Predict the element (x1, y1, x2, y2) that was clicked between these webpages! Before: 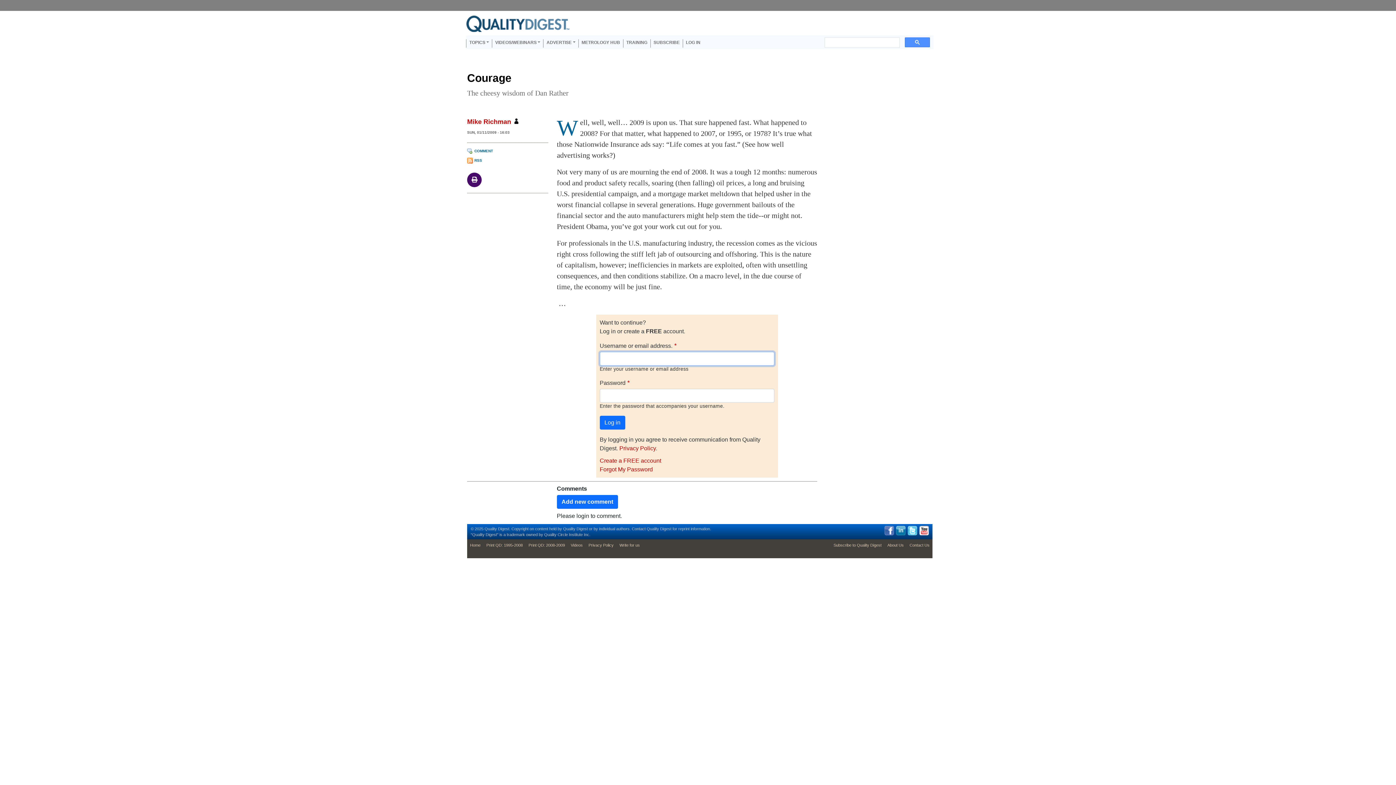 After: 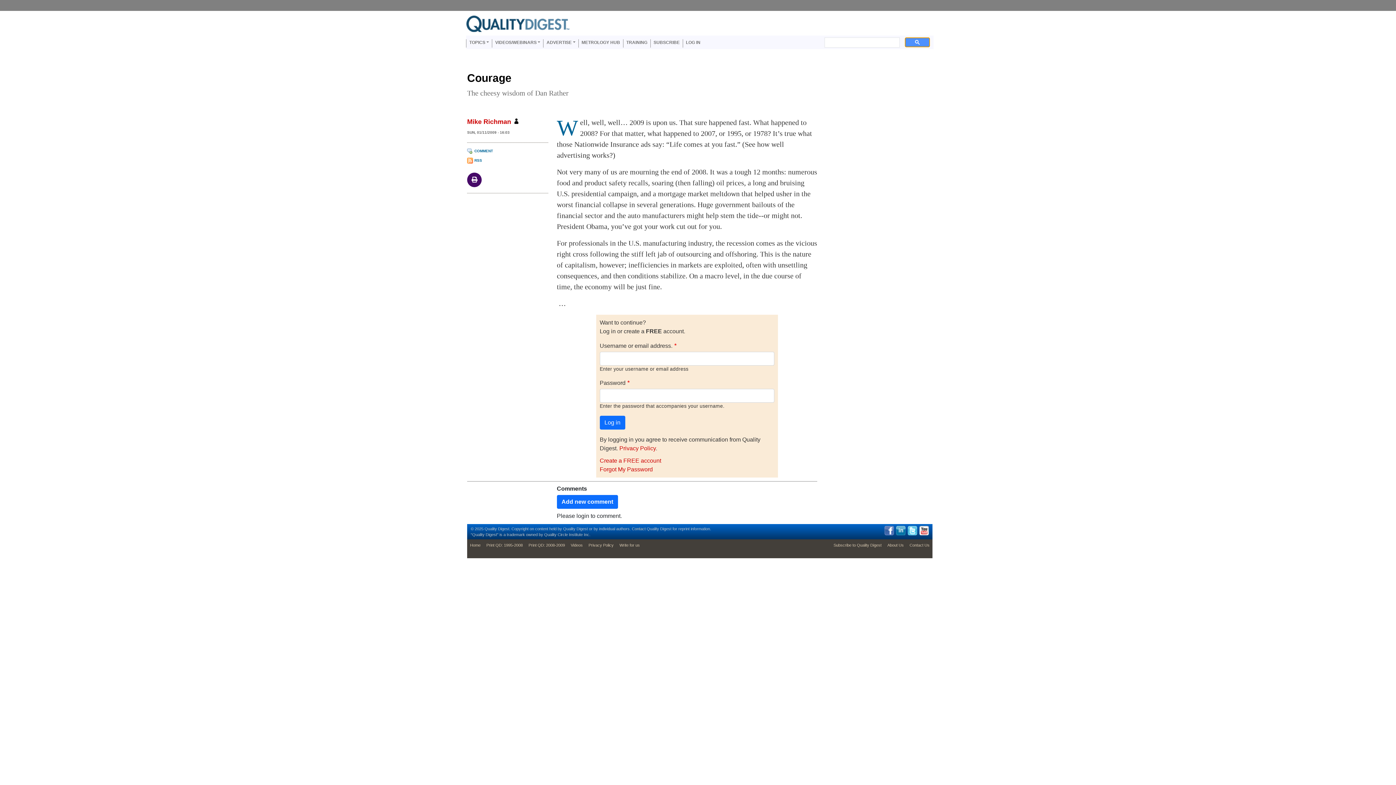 Action: bbox: (905, 37, 930, 47)